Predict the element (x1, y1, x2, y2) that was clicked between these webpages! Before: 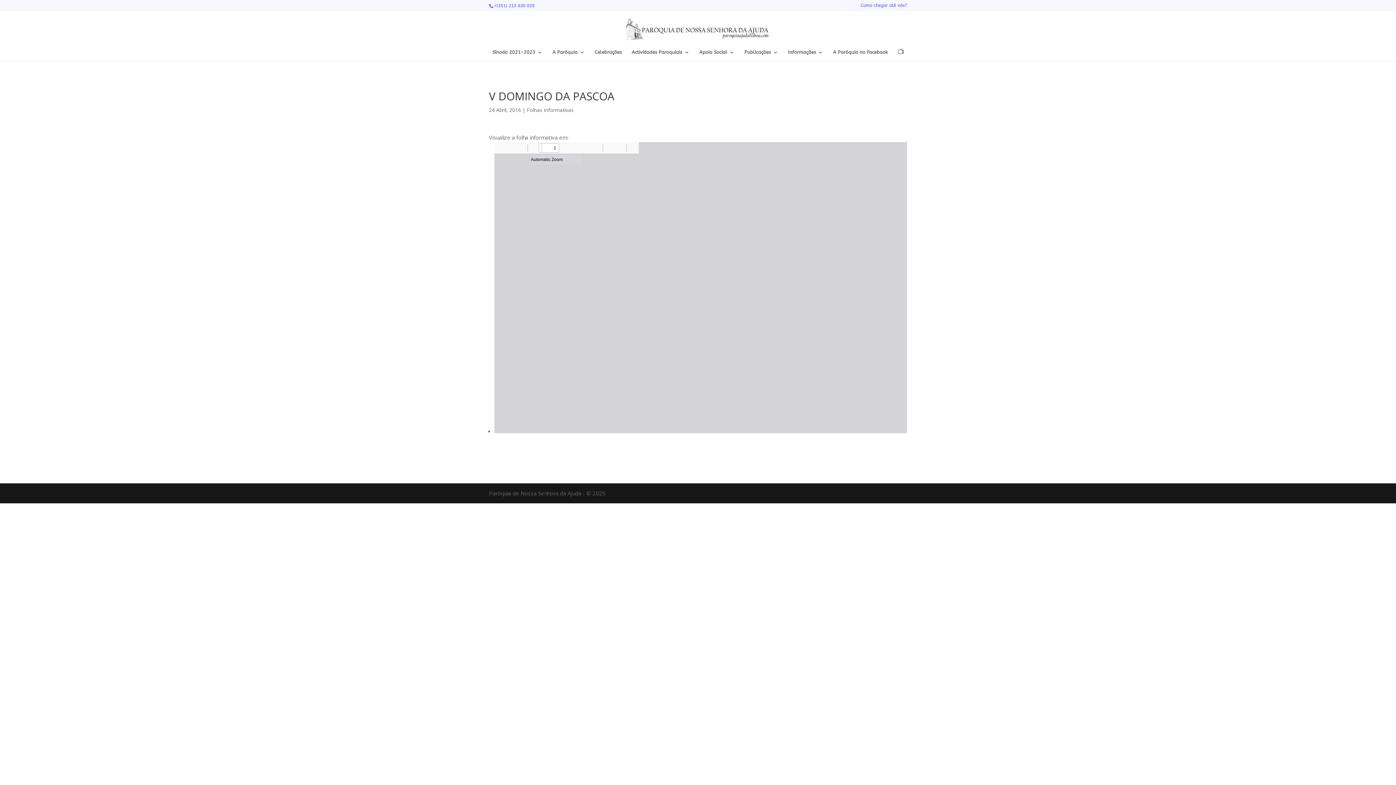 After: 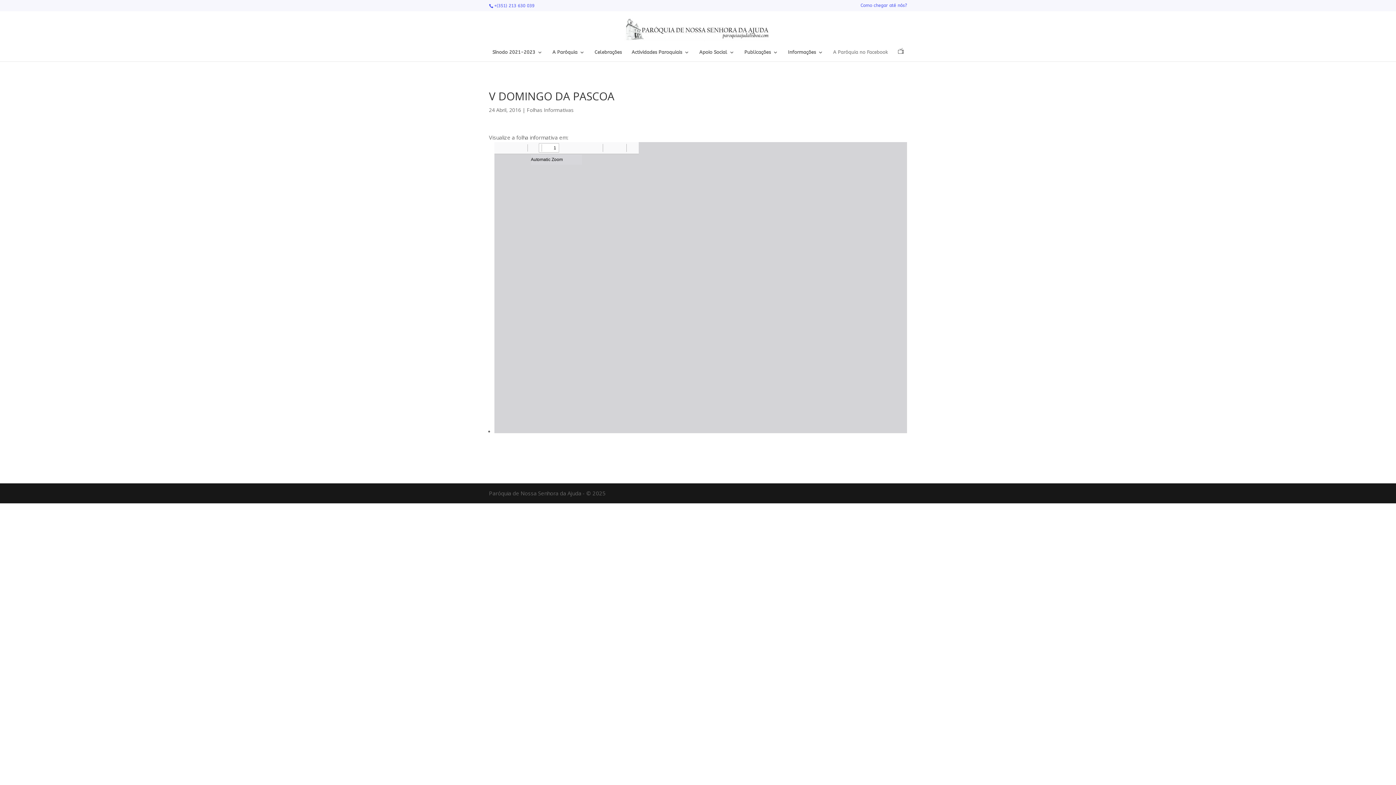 Action: bbox: (833, 49, 888, 61) label: A Paróquia no Facebook